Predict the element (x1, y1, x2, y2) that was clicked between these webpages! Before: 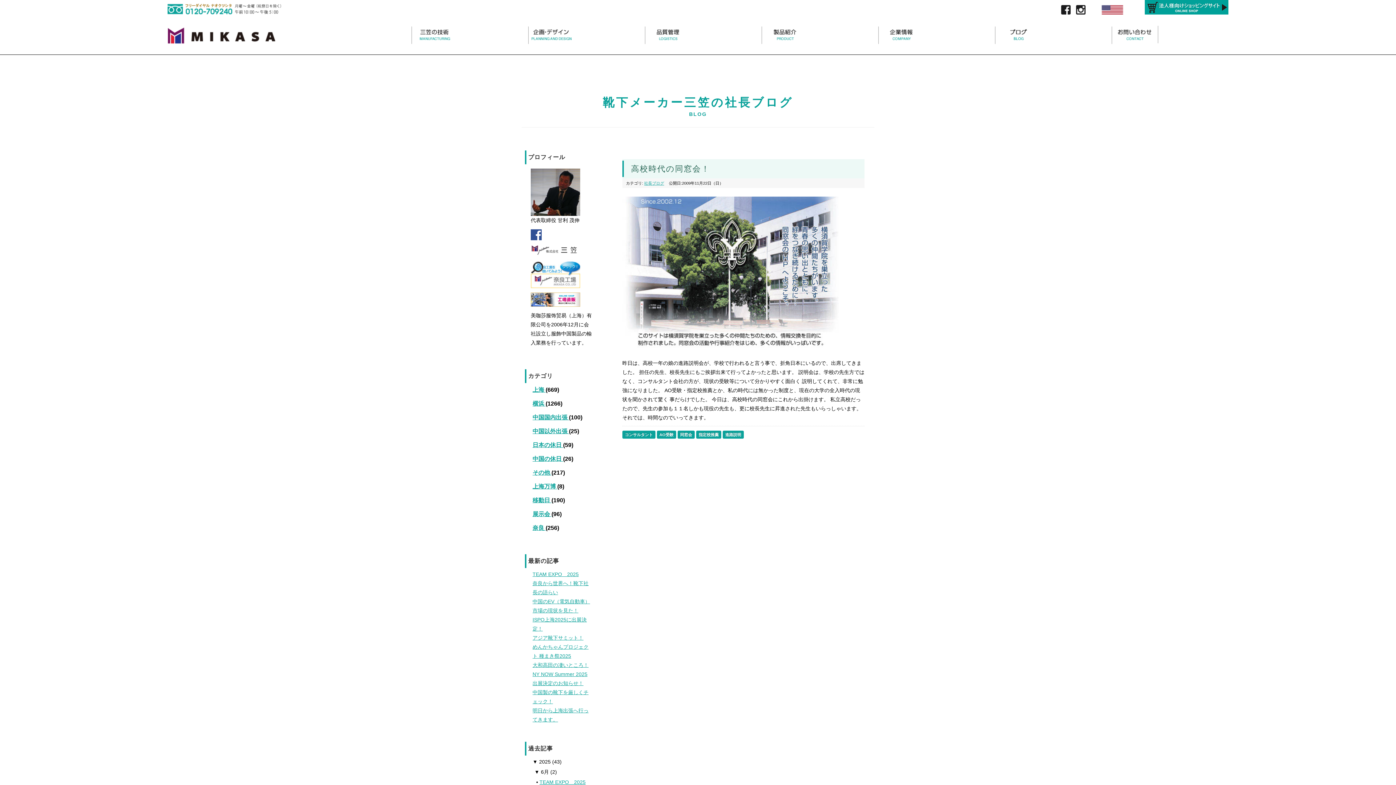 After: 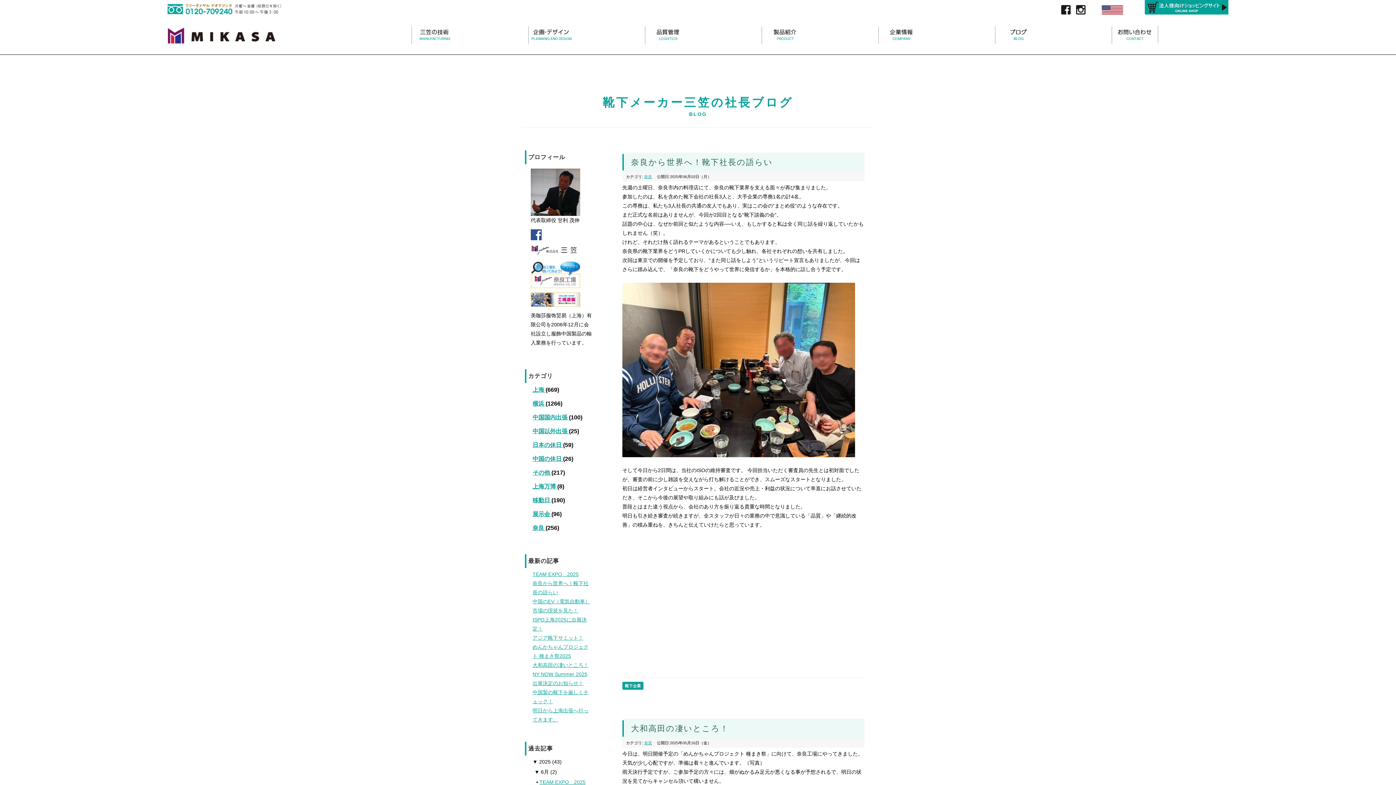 Action: bbox: (532, 525, 545, 531) label: 奈良 